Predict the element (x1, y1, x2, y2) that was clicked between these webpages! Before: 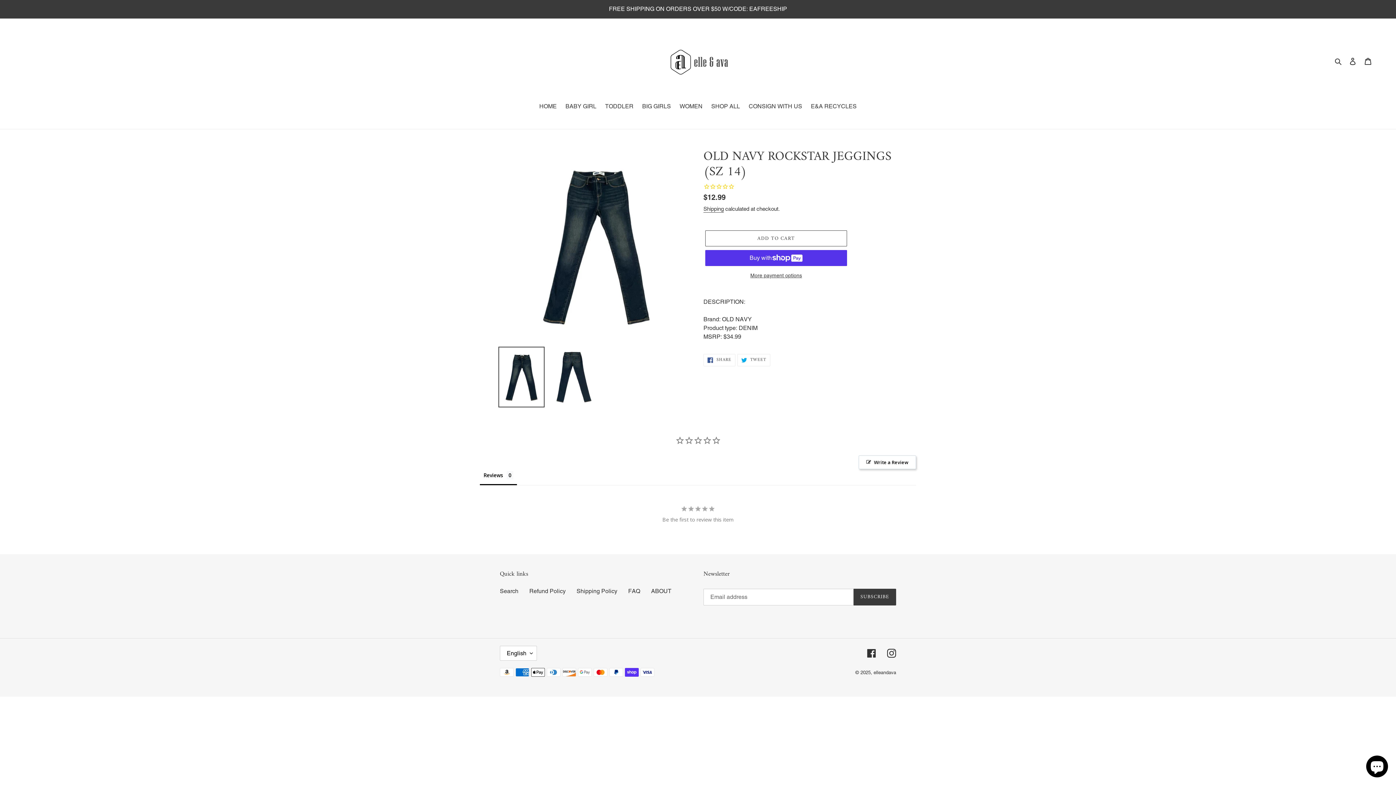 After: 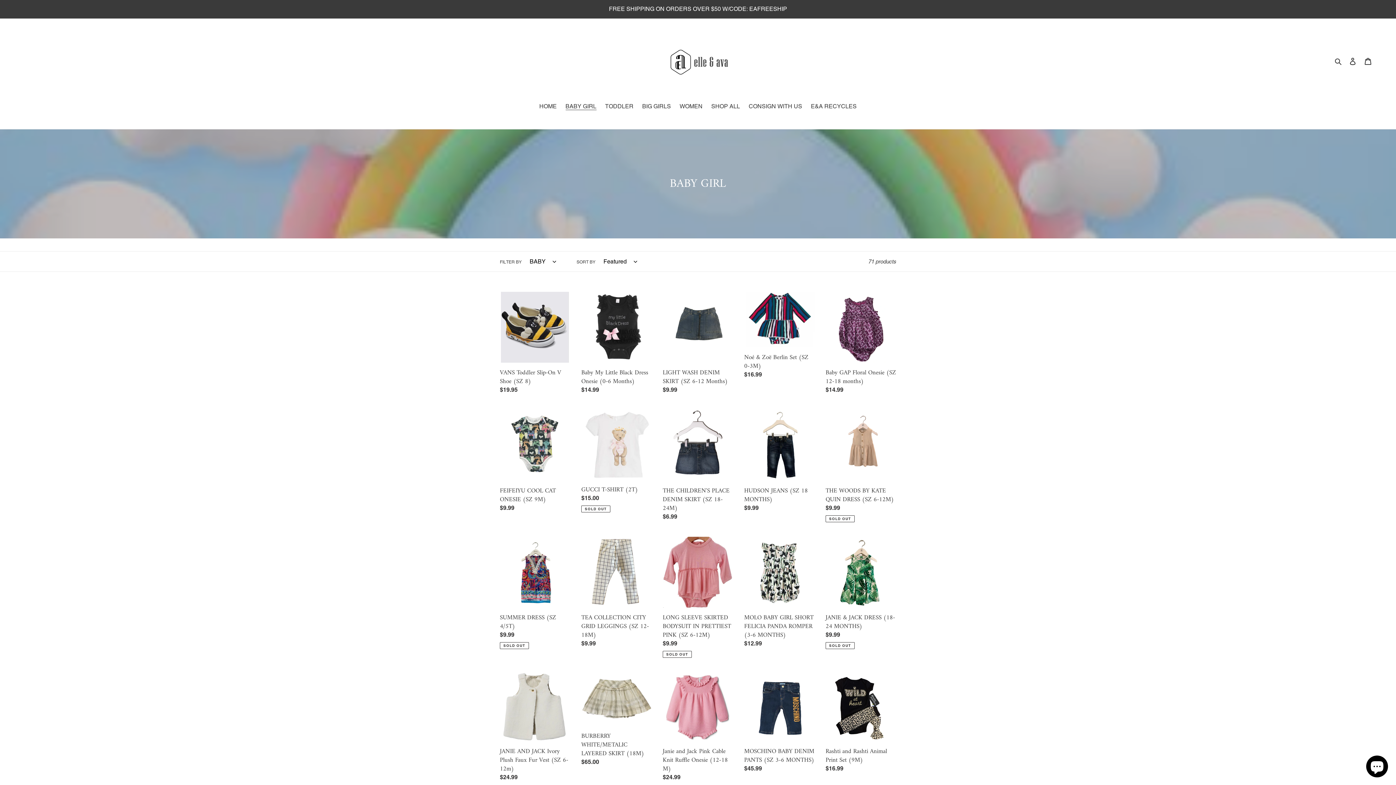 Action: bbox: (562, 102, 600, 112) label: BABY GIRL